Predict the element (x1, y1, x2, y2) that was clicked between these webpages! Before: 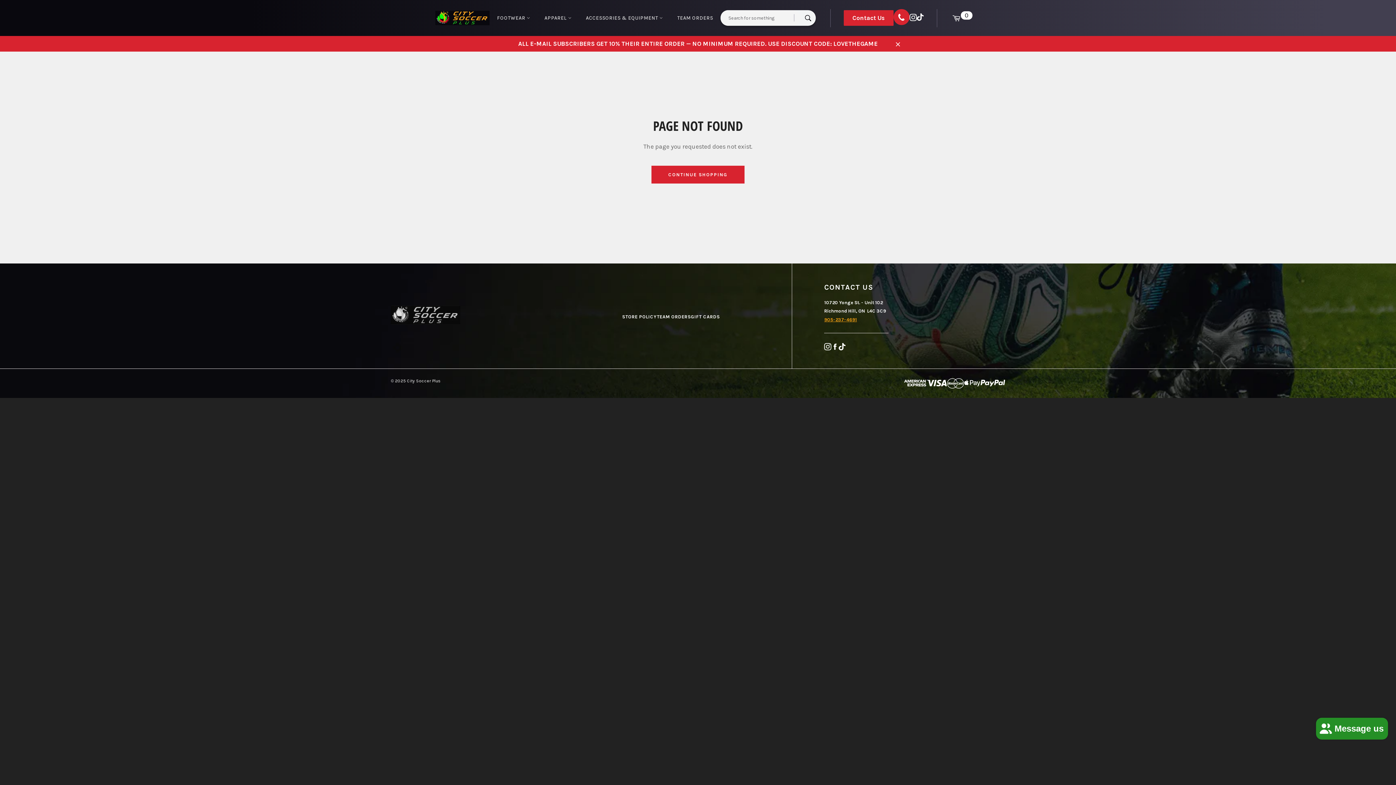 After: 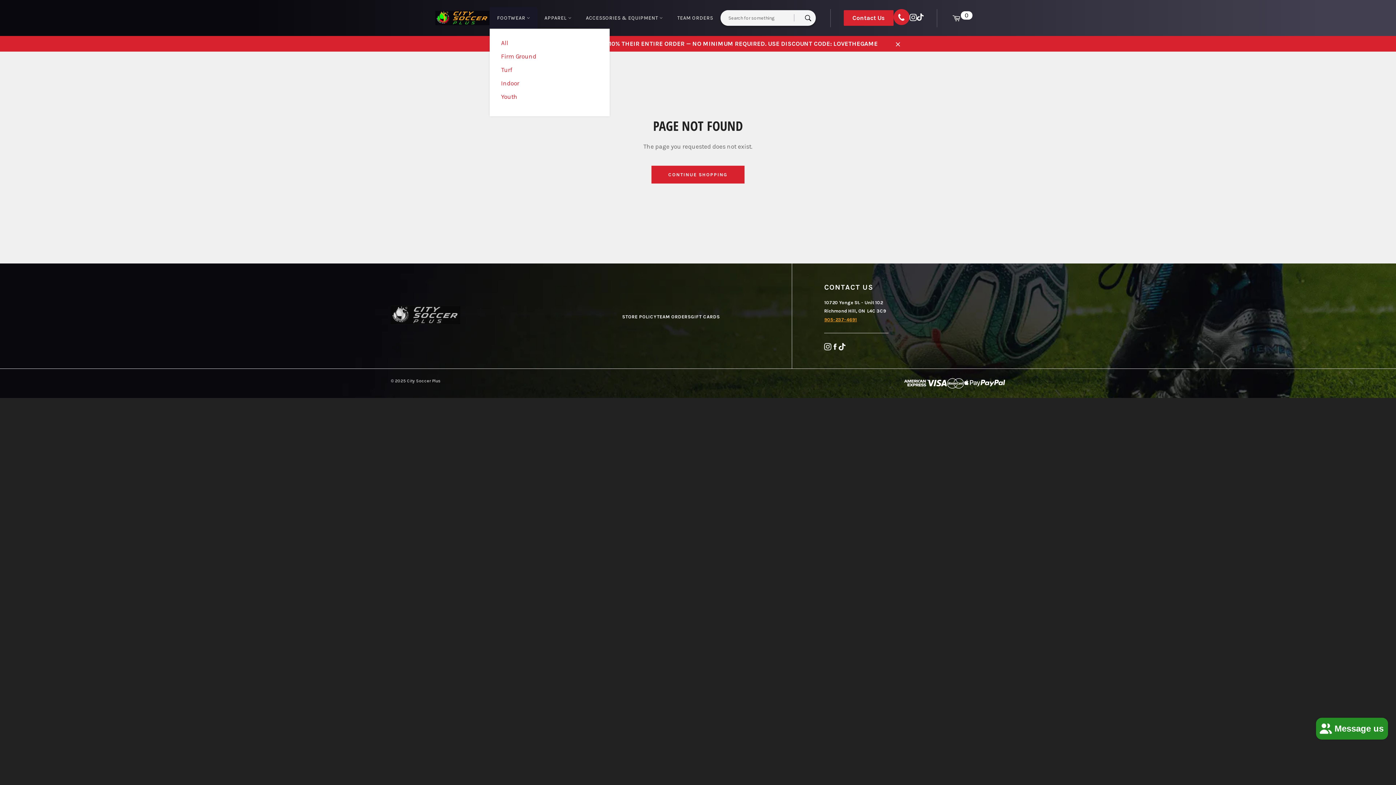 Action: bbox: (489, 7, 537, 28) label: FOOTWEAR 